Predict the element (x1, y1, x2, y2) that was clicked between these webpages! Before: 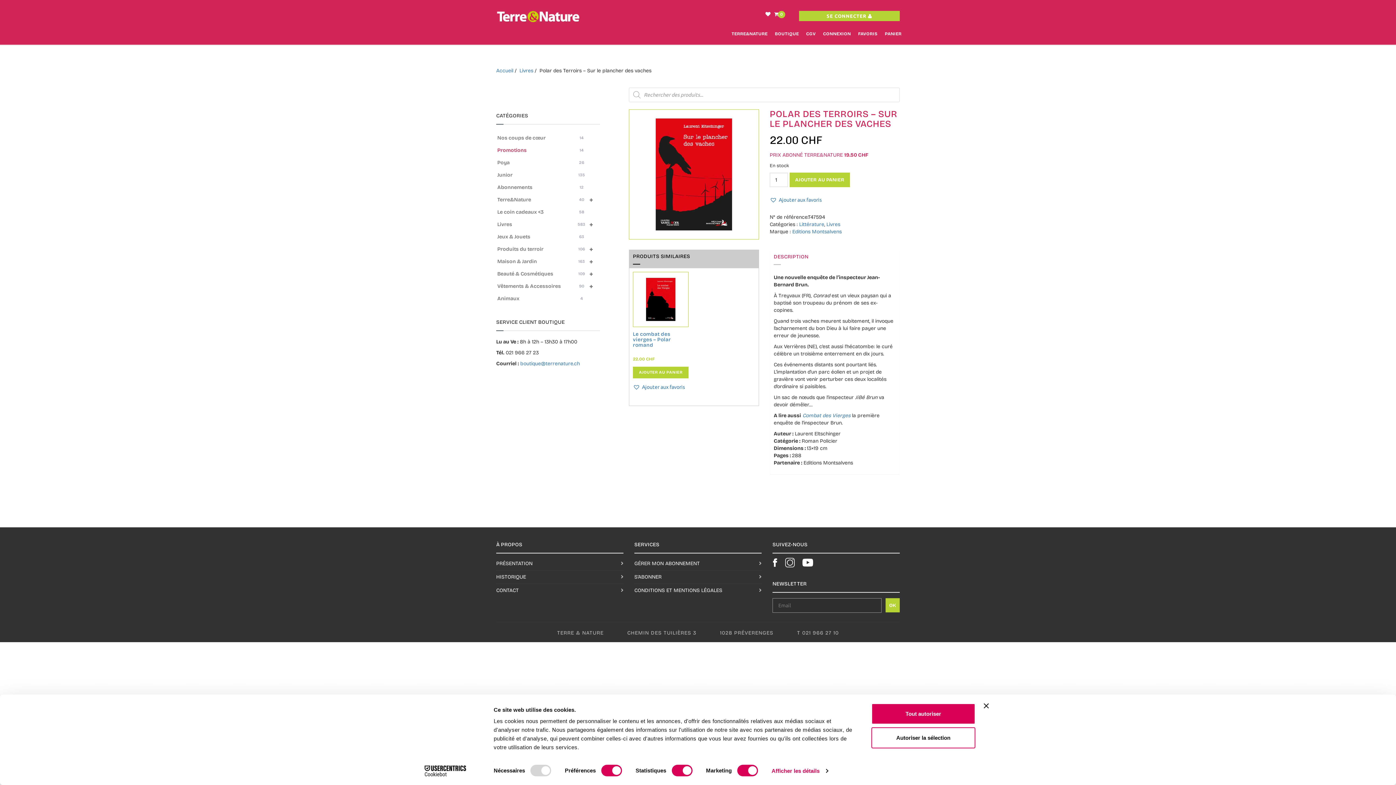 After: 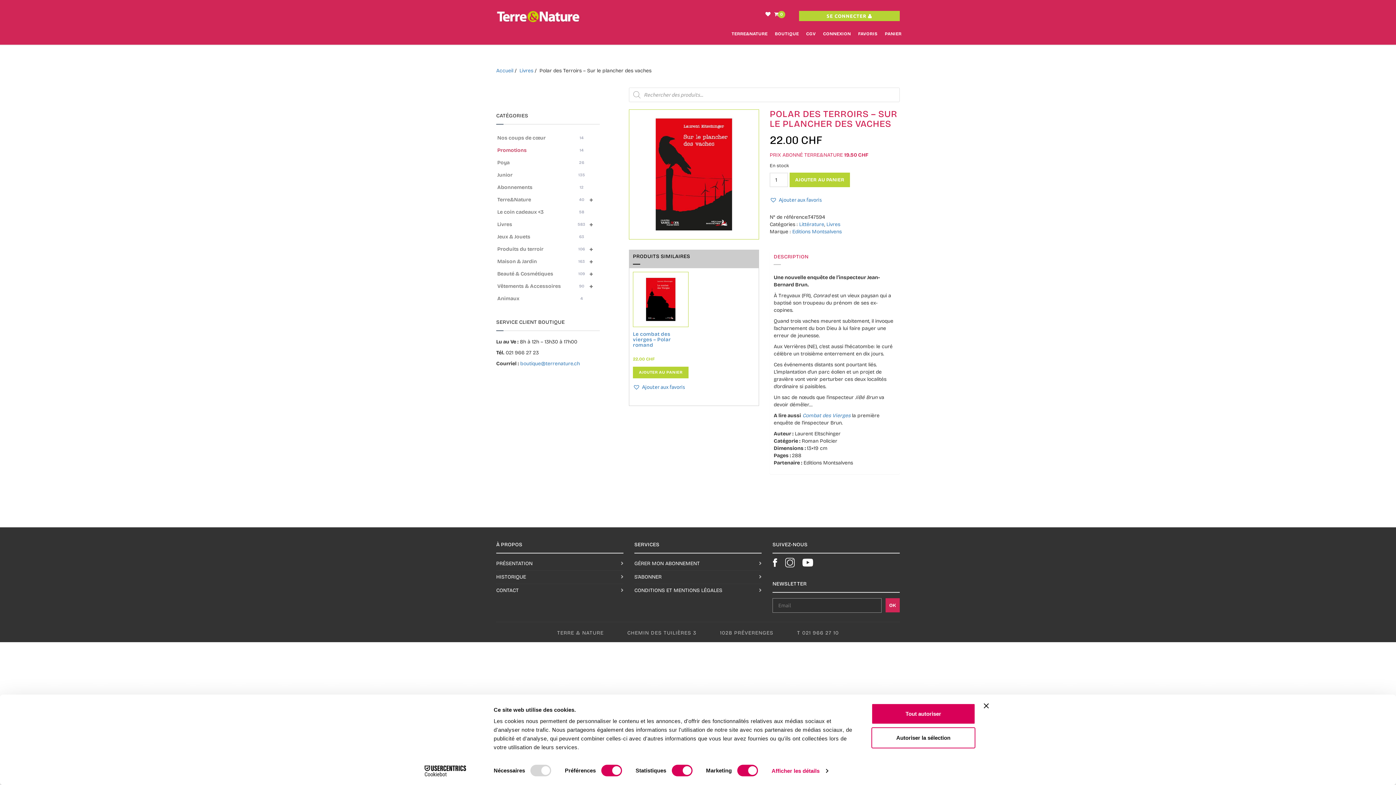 Action: label: OK bbox: (885, 598, 900, 612)